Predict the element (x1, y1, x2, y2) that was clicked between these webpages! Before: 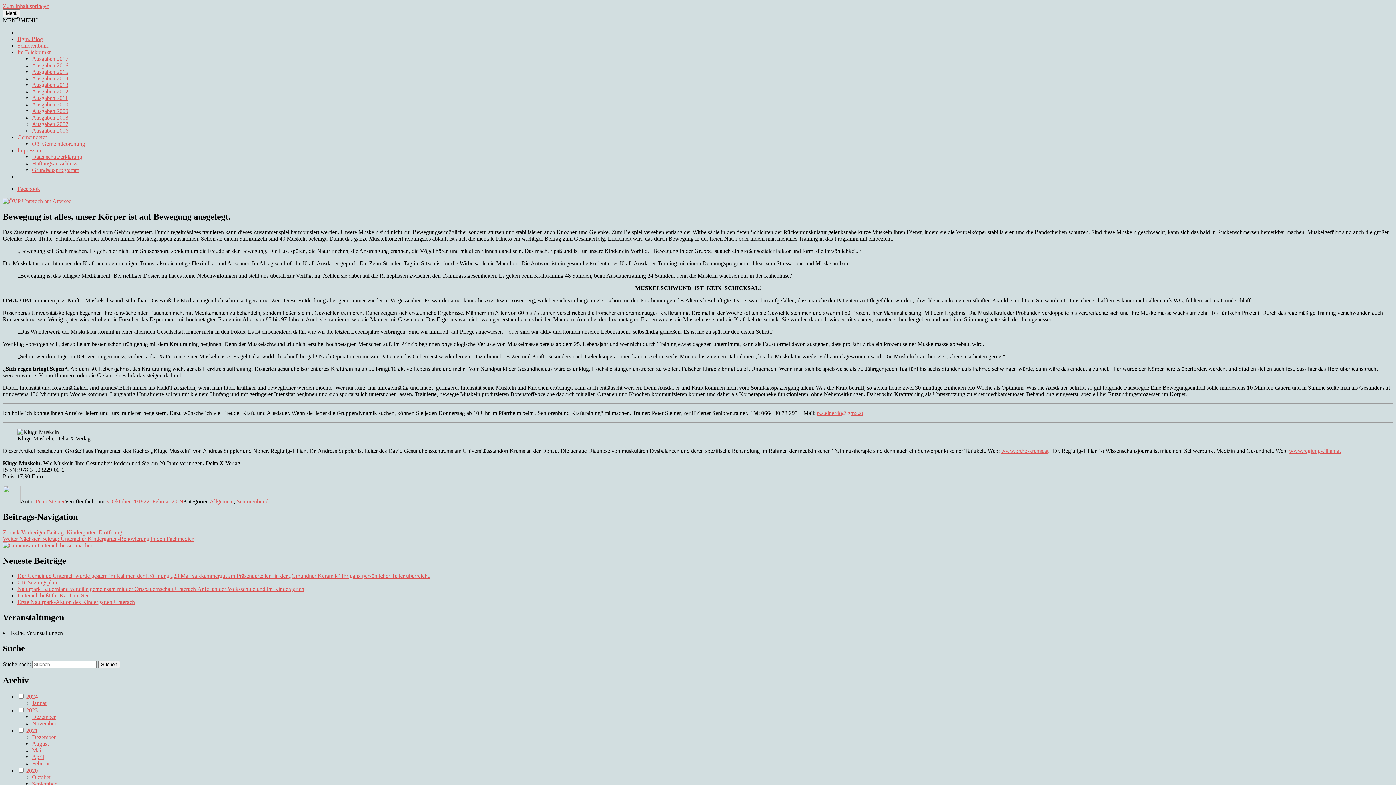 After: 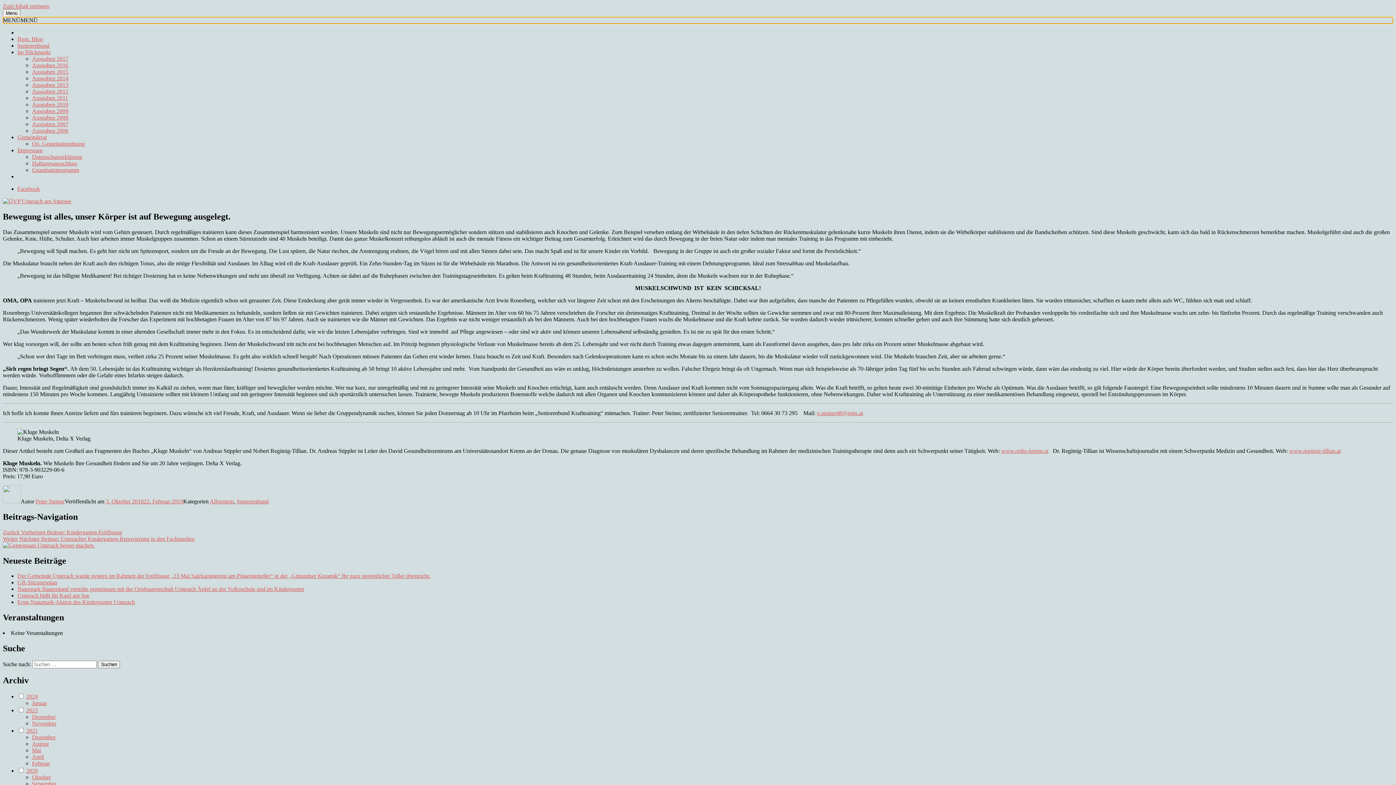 Action: label: MENÜMENÜ bbox: (2, 17, 37, 23)